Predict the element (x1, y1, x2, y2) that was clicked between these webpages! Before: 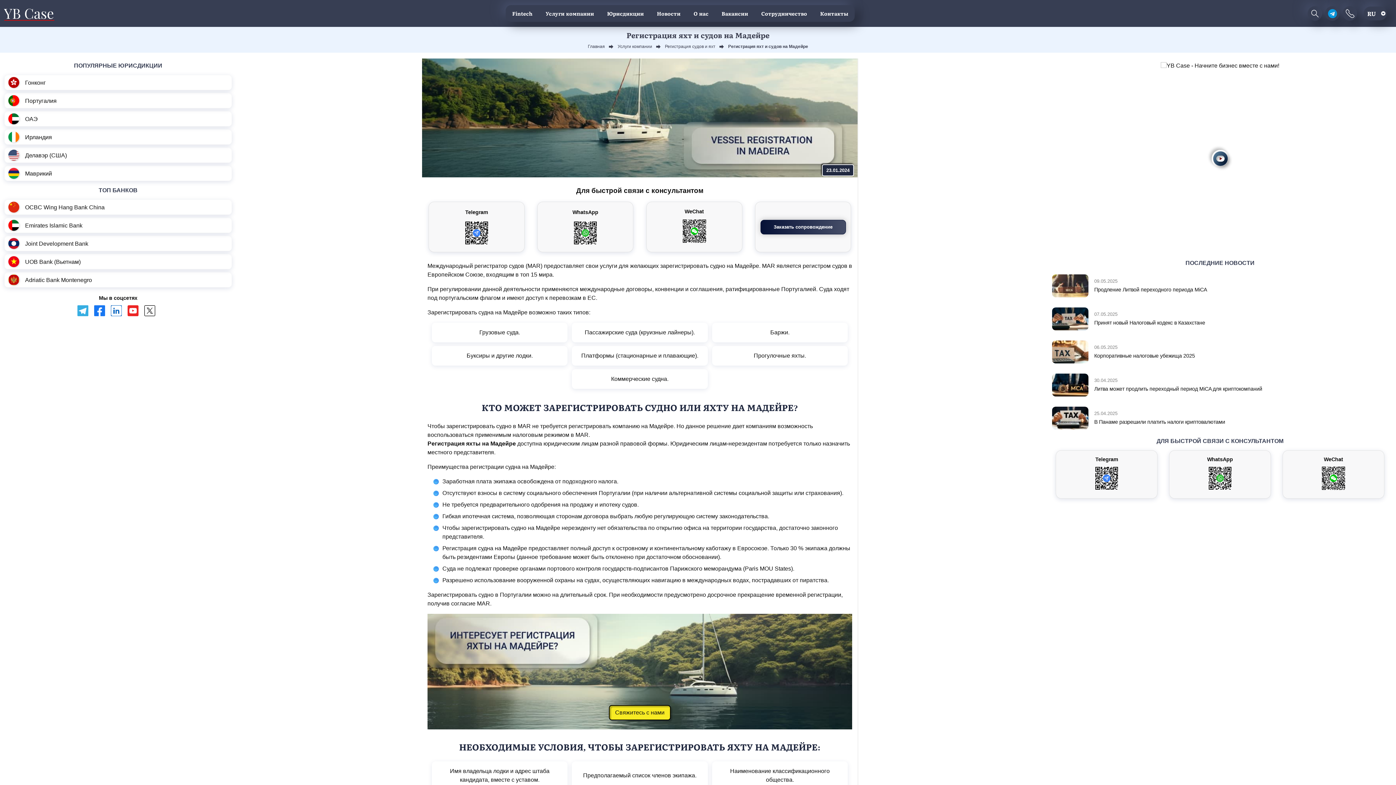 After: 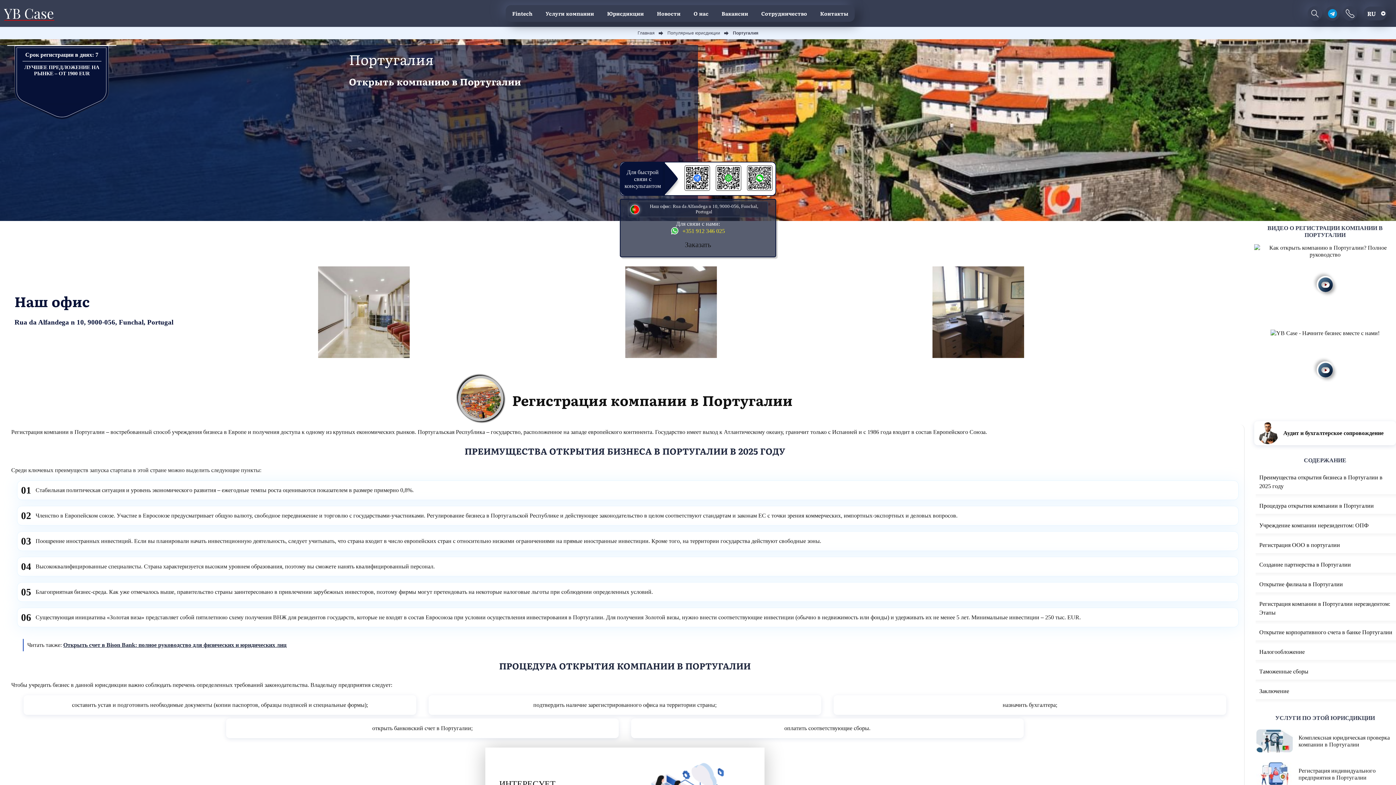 Action: bbox: (4, 93, 232, 108) label: Португалия